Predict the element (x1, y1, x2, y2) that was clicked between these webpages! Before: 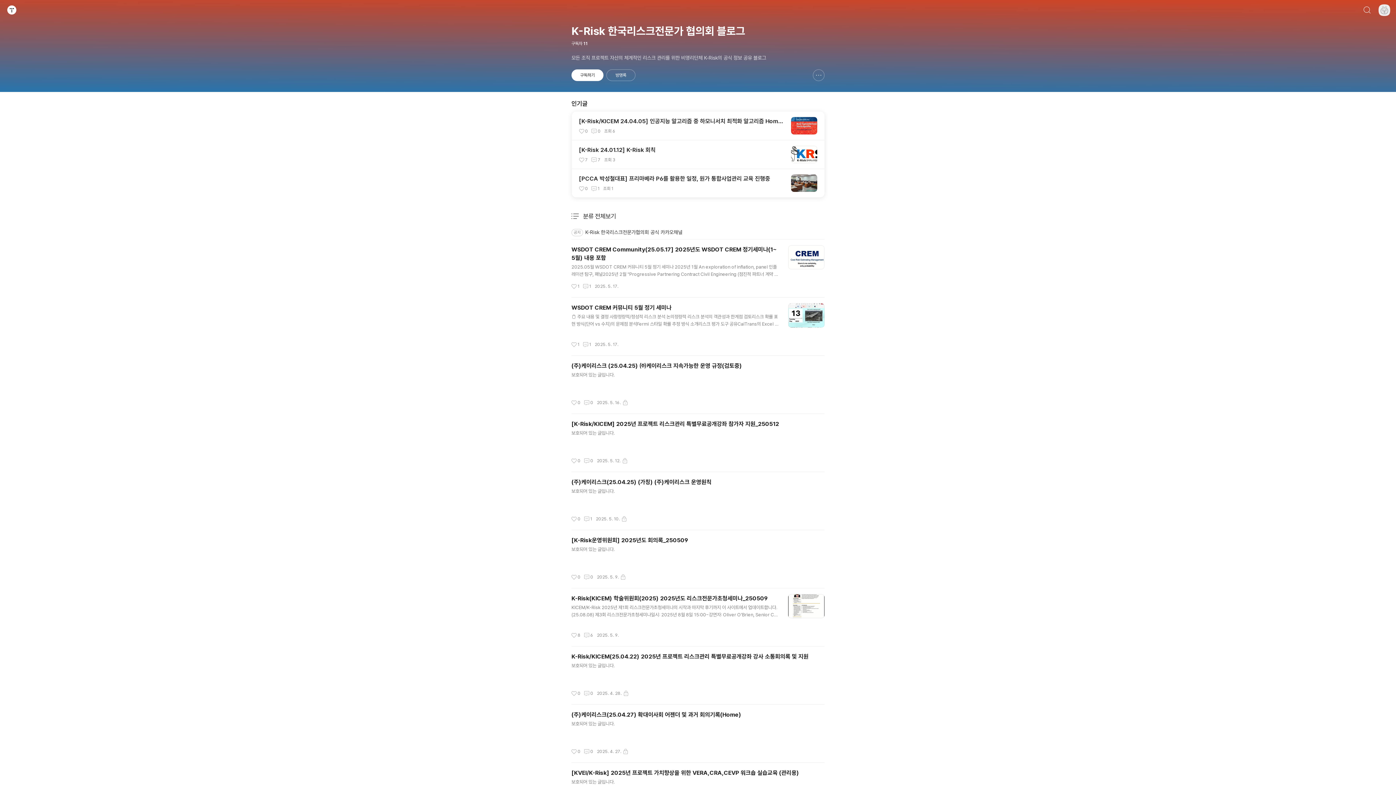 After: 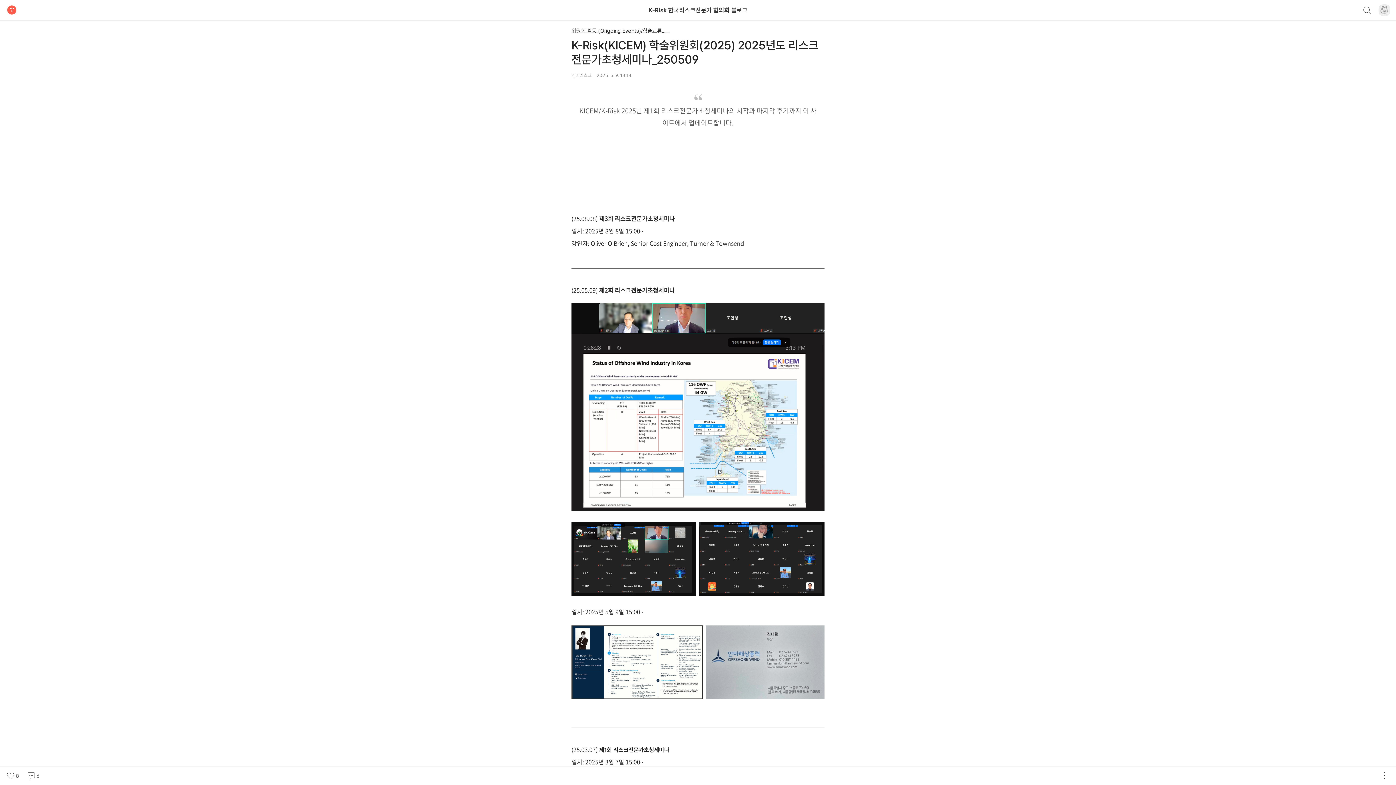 Action: bbox: (571, 594, 824, 638) label: K-Risk(KICEM) 학술위원회(2025) 2025년도 리스크전문가초청세미나_250509
글 내용

KICEM/K-Risk 2025년 제1회 리스크전문가초청세미나의 시작과 마지막 후기까지 이 사이트에서 업데이트합니다.(25.08.08) 제3회 리스크전문가초청세미나일시: 2025년 8월 8일 15:00~강연자: Oliver O'Brien, Senior Cost Engineer, Turner & Townsend (25.05.09) 제2회 리스크전문가초청세미나일시: 2025년 5월 9일 15:00~ (25.03.07) 제1회 리스크전문가초청세미나일시: 2025년 3월 7일 15:00~강연자: Blair Trame, Consultant, AMCL 다음은 25.03.07 15:00에 개최된 제1회 리스크전문가초청세미나의 발표내용과 Q&A 대화록입니다. (윤희진(통역사)) 한국, 그리고 다른 산업 분야. 그리..

좋아요
8
댓글
6
작성시간
2025. 5. 9.